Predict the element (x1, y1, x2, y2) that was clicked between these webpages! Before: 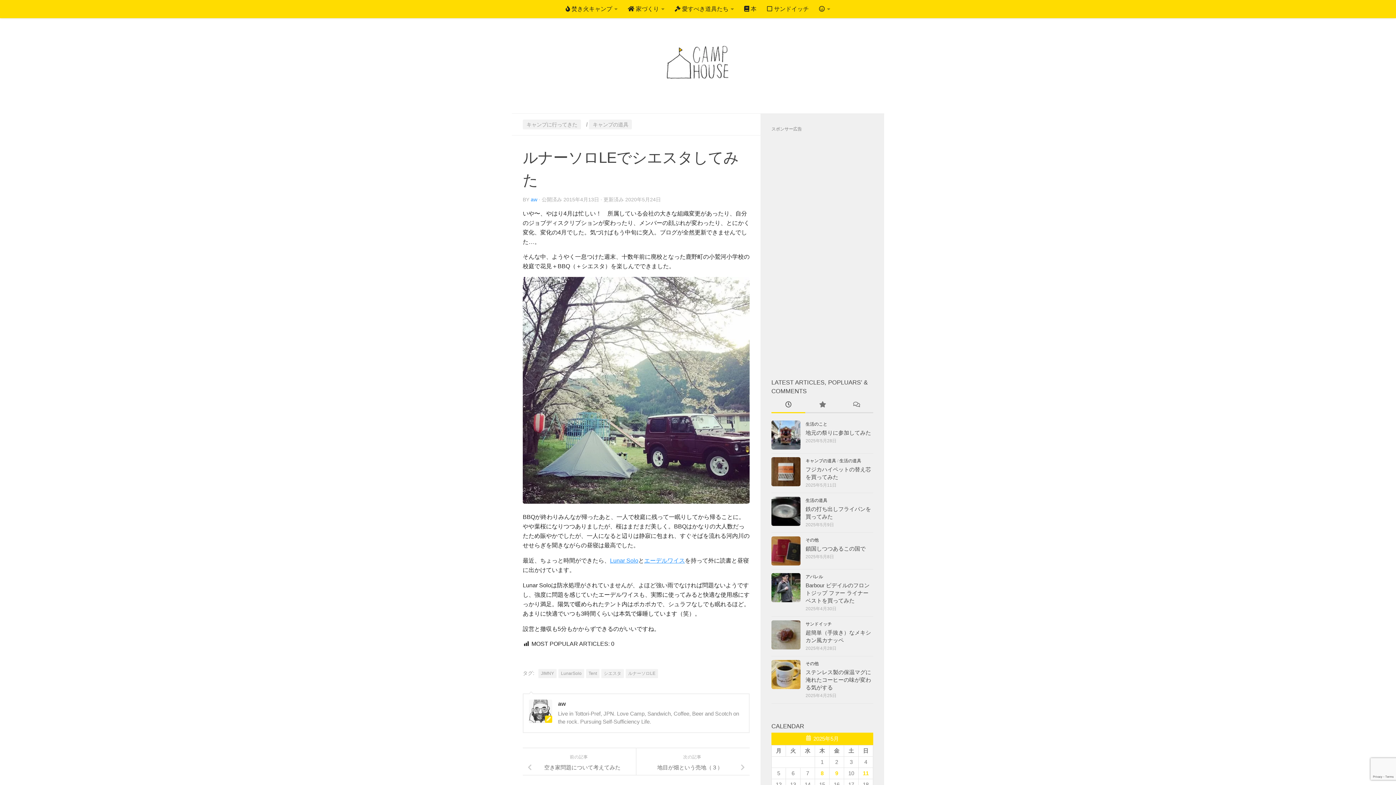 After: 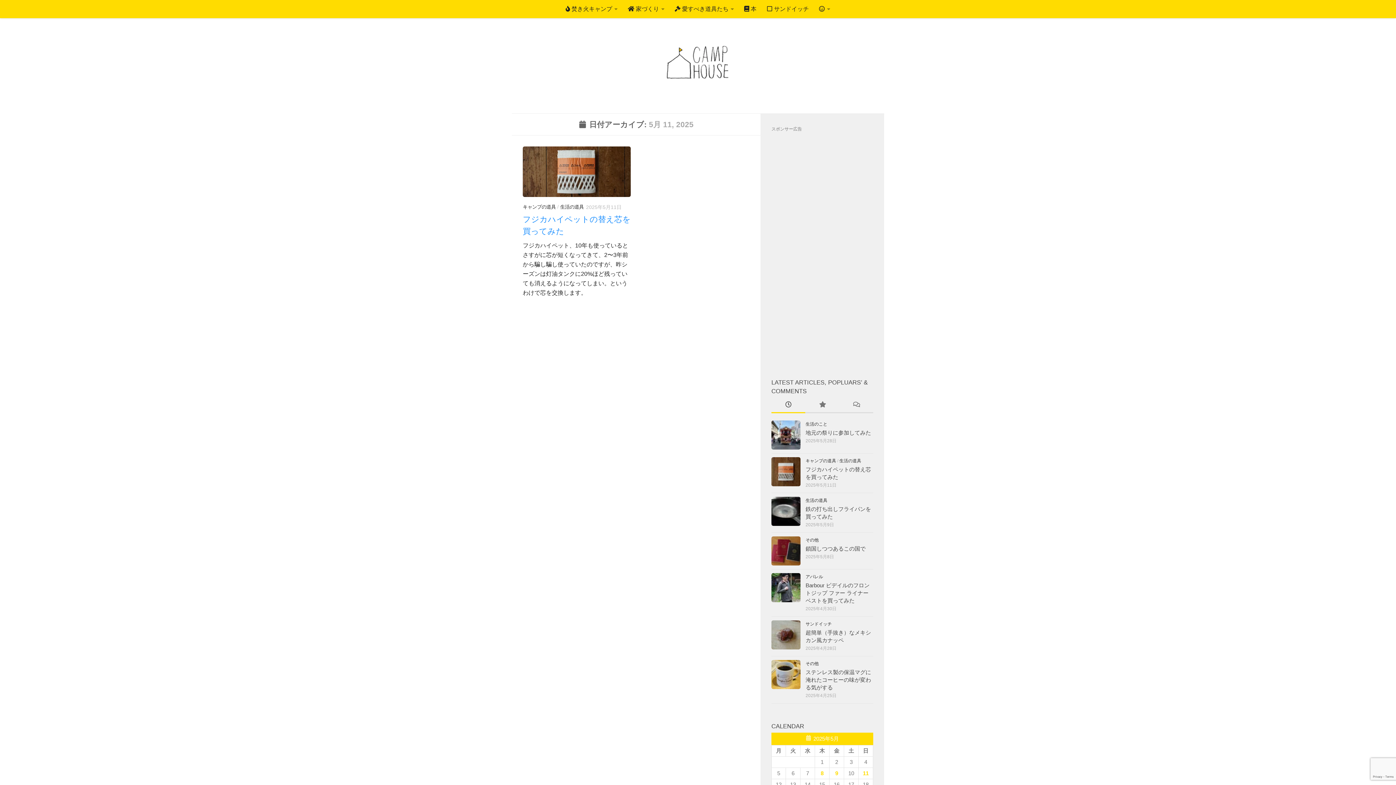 Action: label: 2025年5月11日 に投稿を公開 bbox: (863, 770, 868, 776)